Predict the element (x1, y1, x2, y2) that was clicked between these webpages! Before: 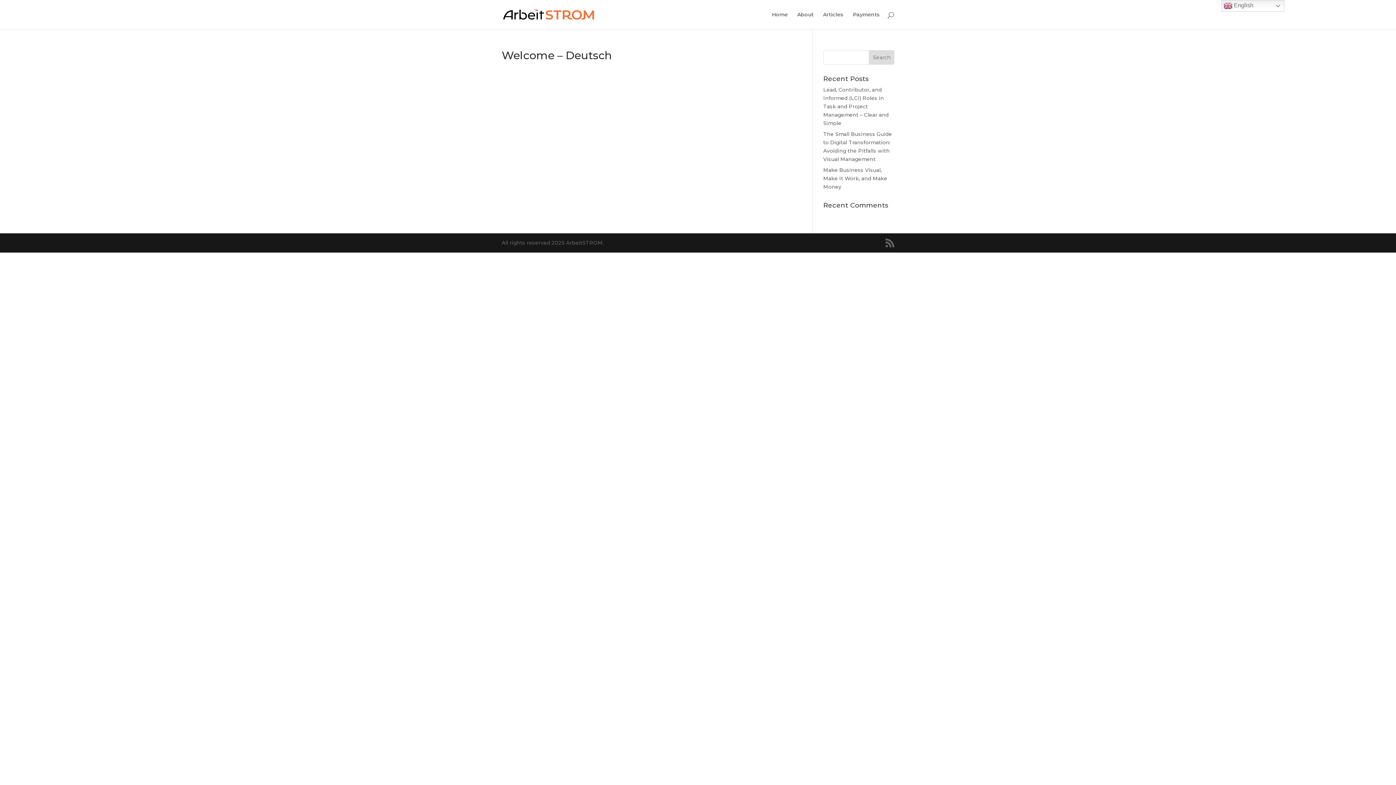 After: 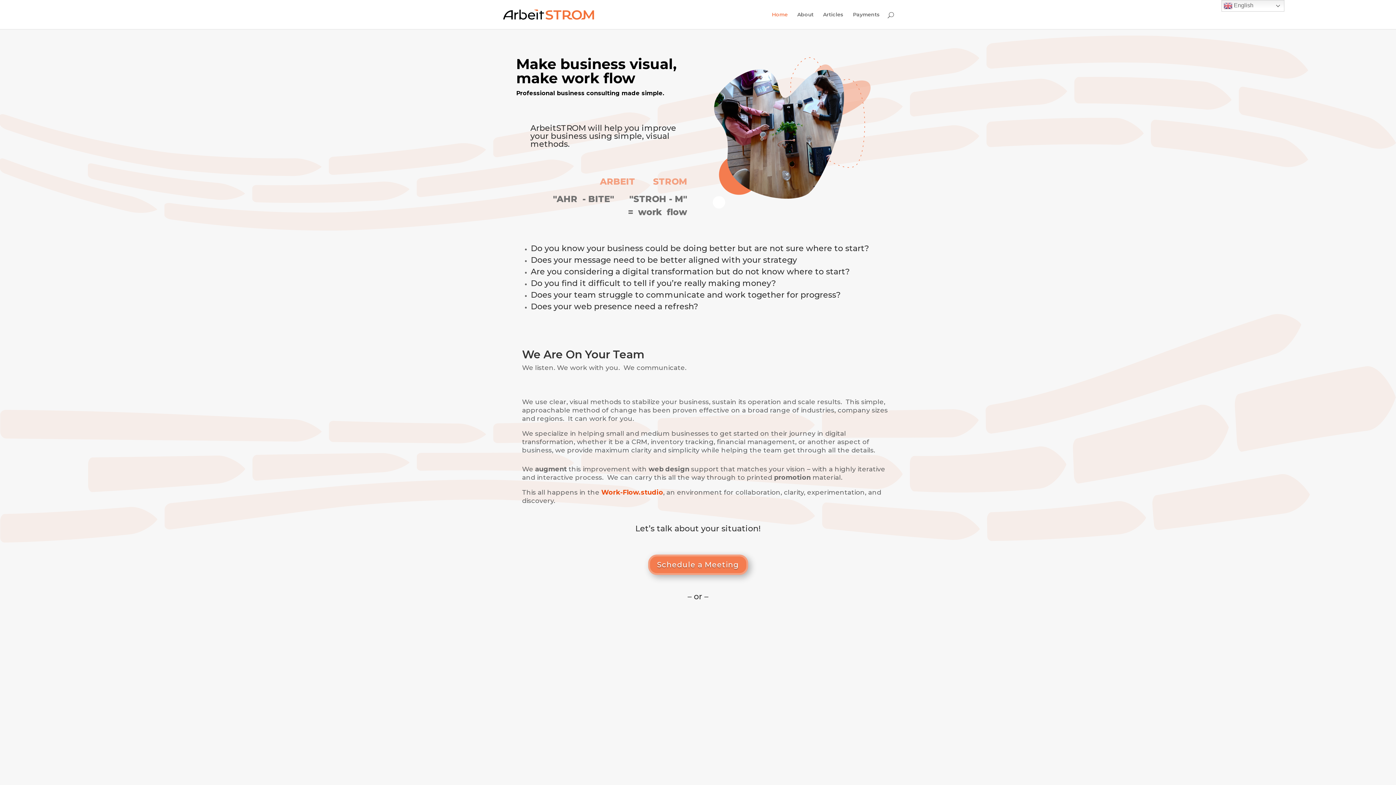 Action: bbox: (503, 10, 594, 17)